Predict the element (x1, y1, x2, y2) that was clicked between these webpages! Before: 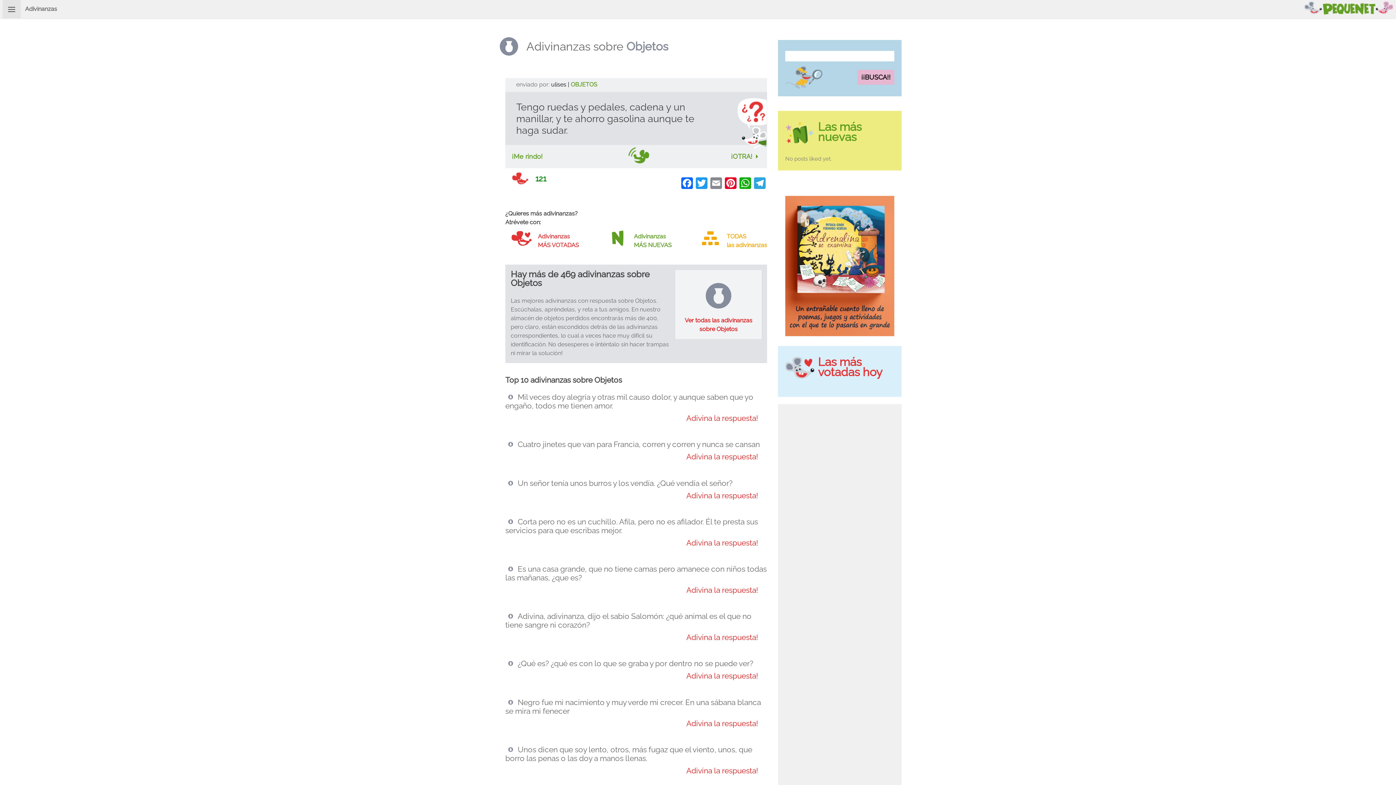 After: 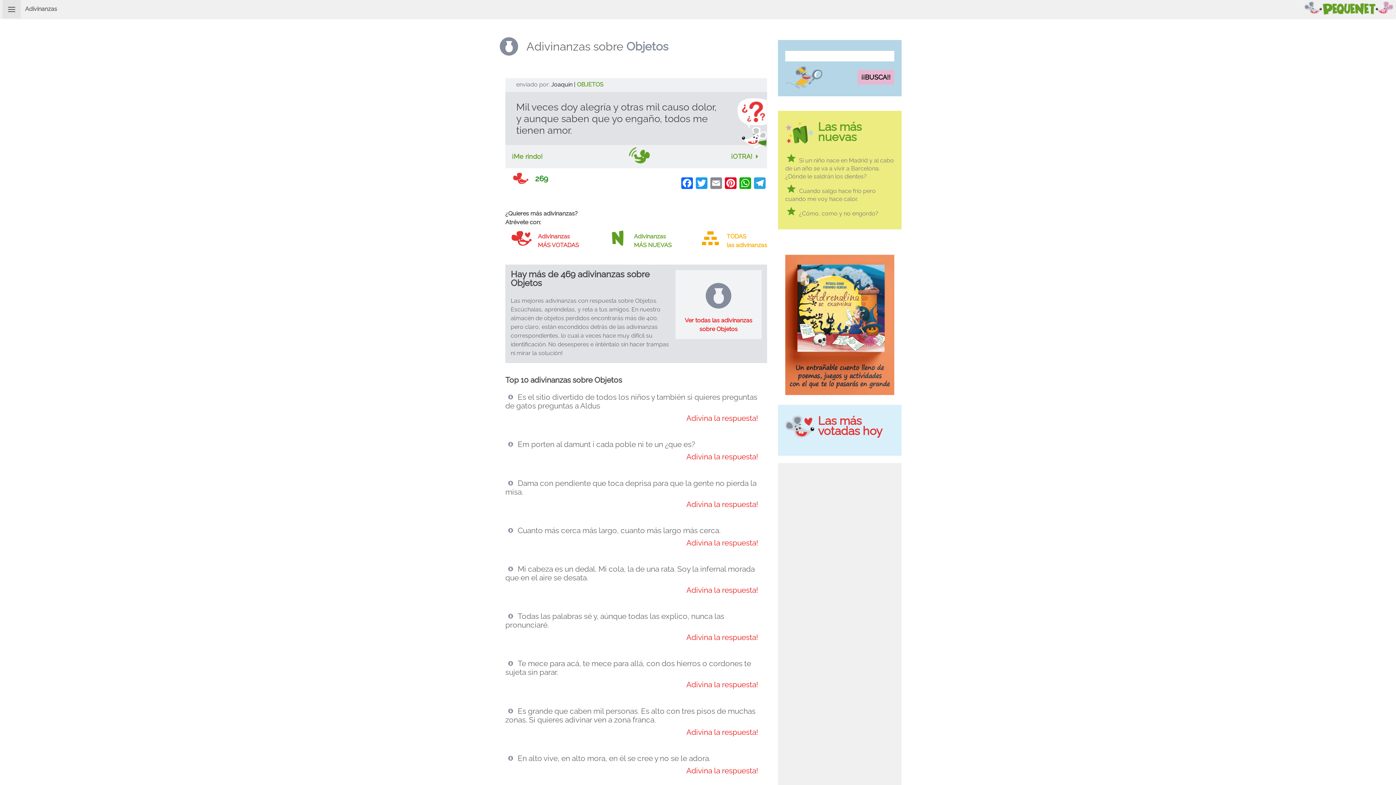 Action: label: Adivina la respuesta! bbox: (686, 413, 758, 422)